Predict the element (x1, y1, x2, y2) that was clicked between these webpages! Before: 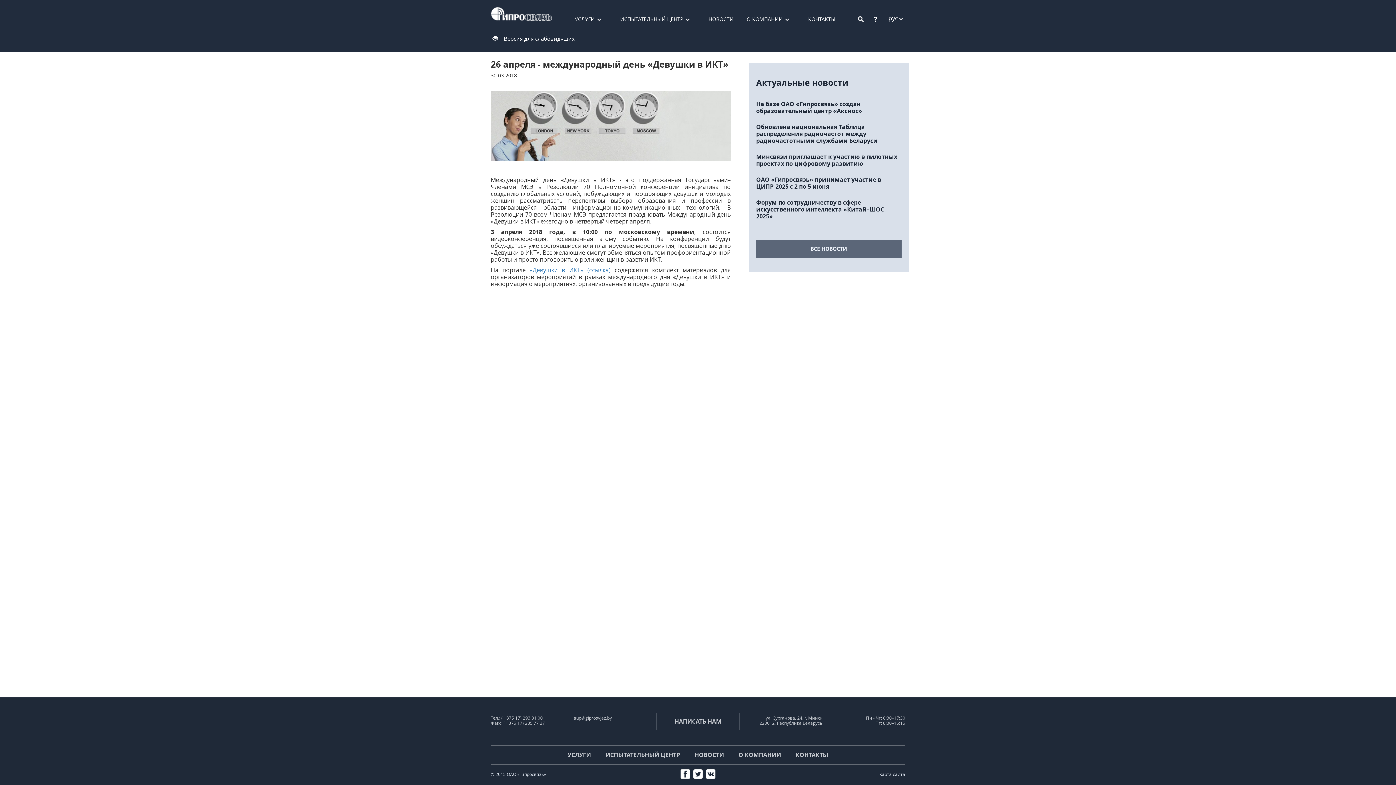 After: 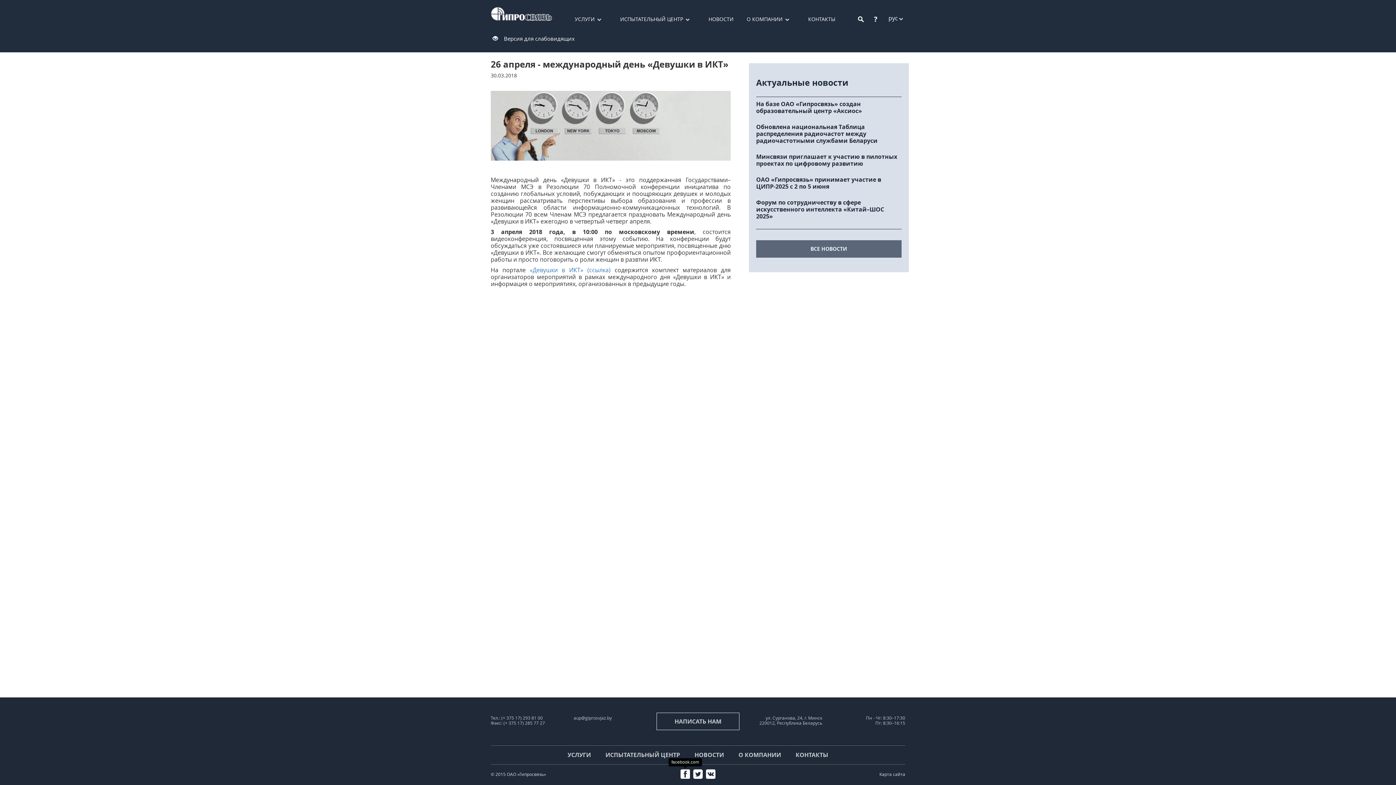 Action: bbox: (680, 772, 690, 781)